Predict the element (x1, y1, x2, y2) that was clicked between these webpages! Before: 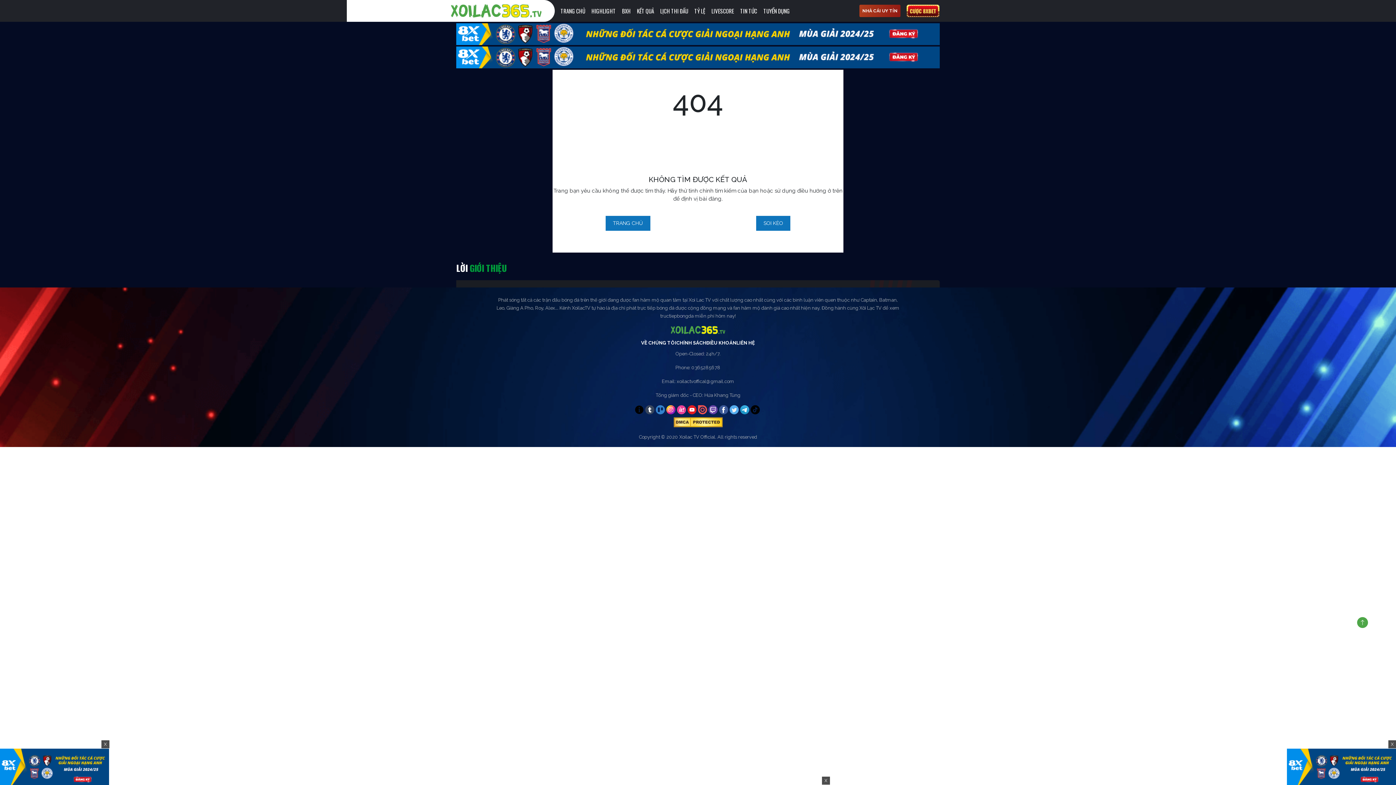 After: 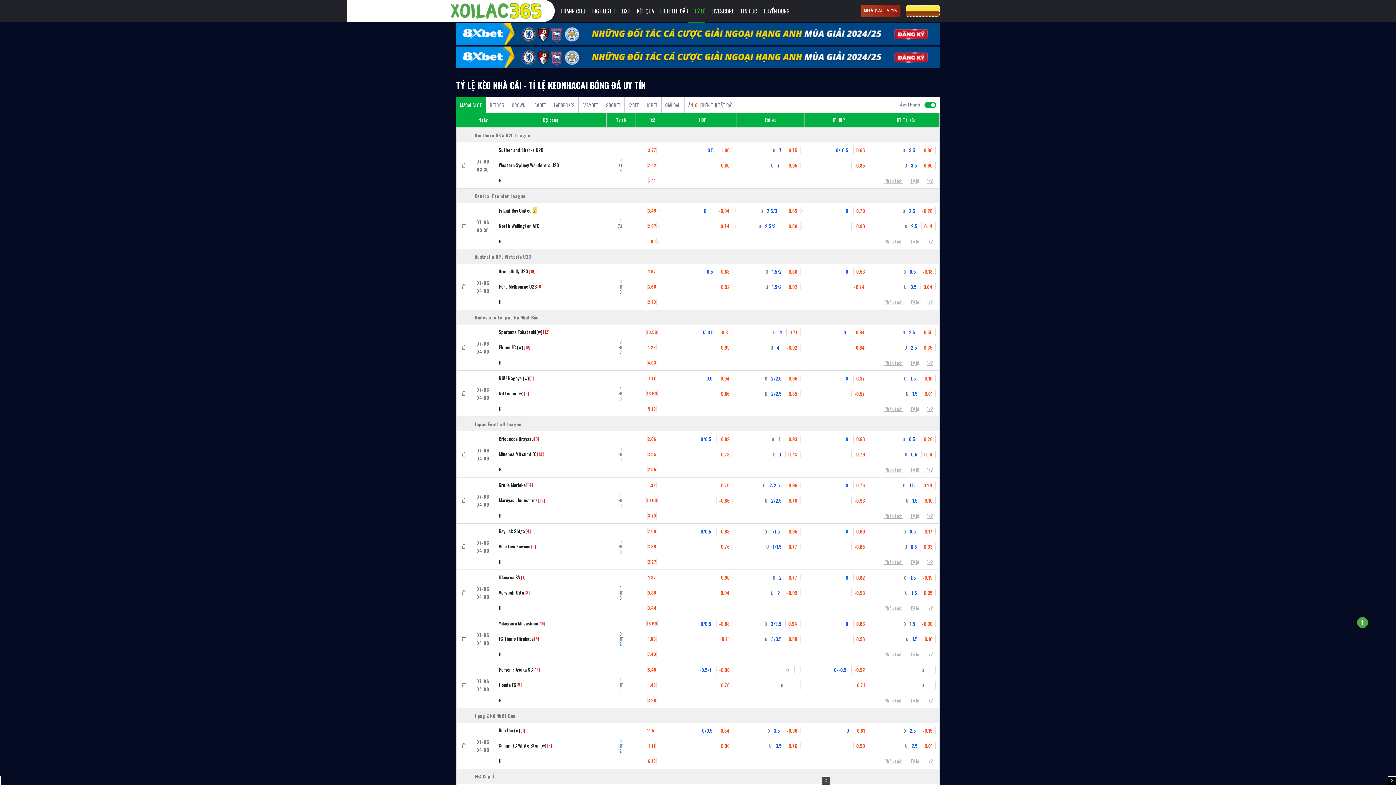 Action: label: TỶ LỆ bbox: (688, 6, 705, 15)